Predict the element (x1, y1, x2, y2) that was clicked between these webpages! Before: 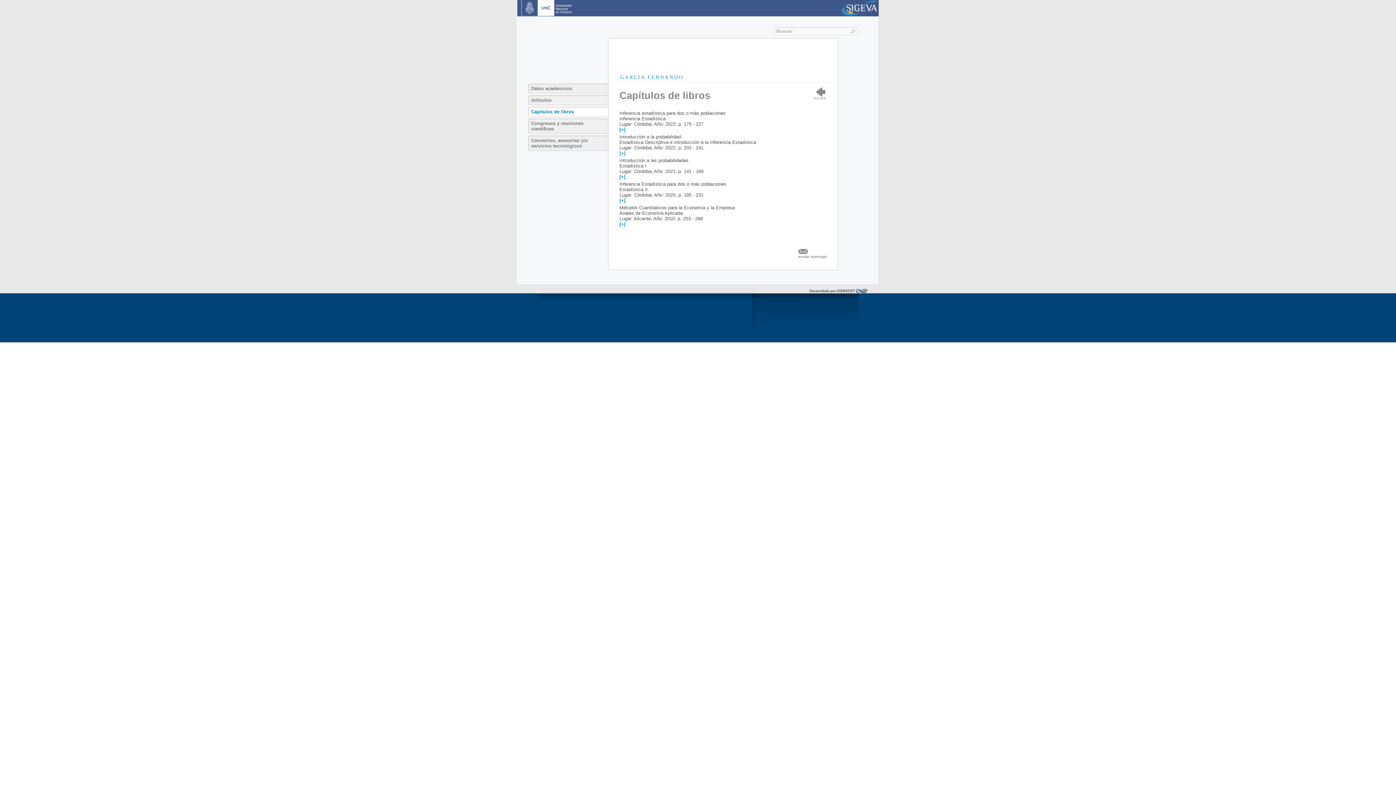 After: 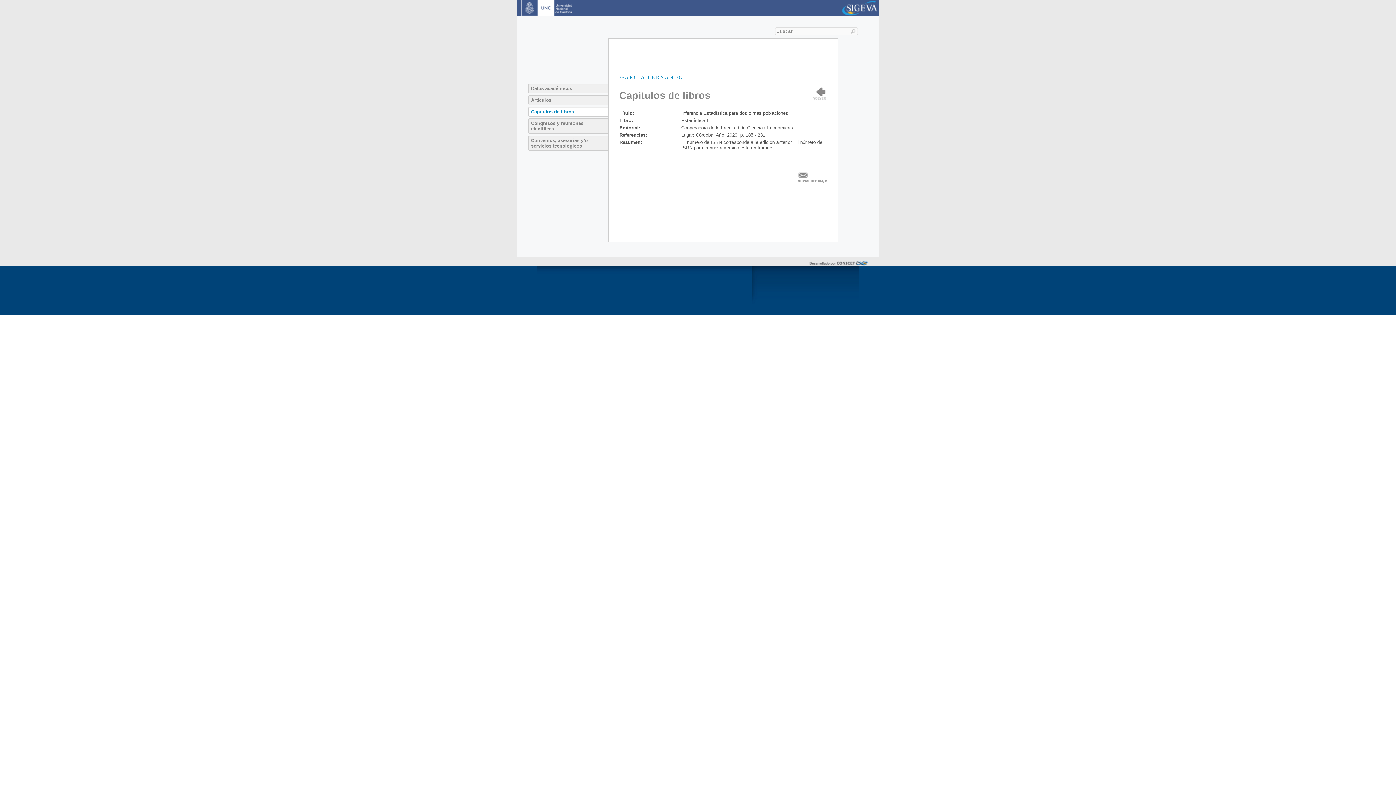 Action: label: [+] bbox: (619, 197, 625, 203)